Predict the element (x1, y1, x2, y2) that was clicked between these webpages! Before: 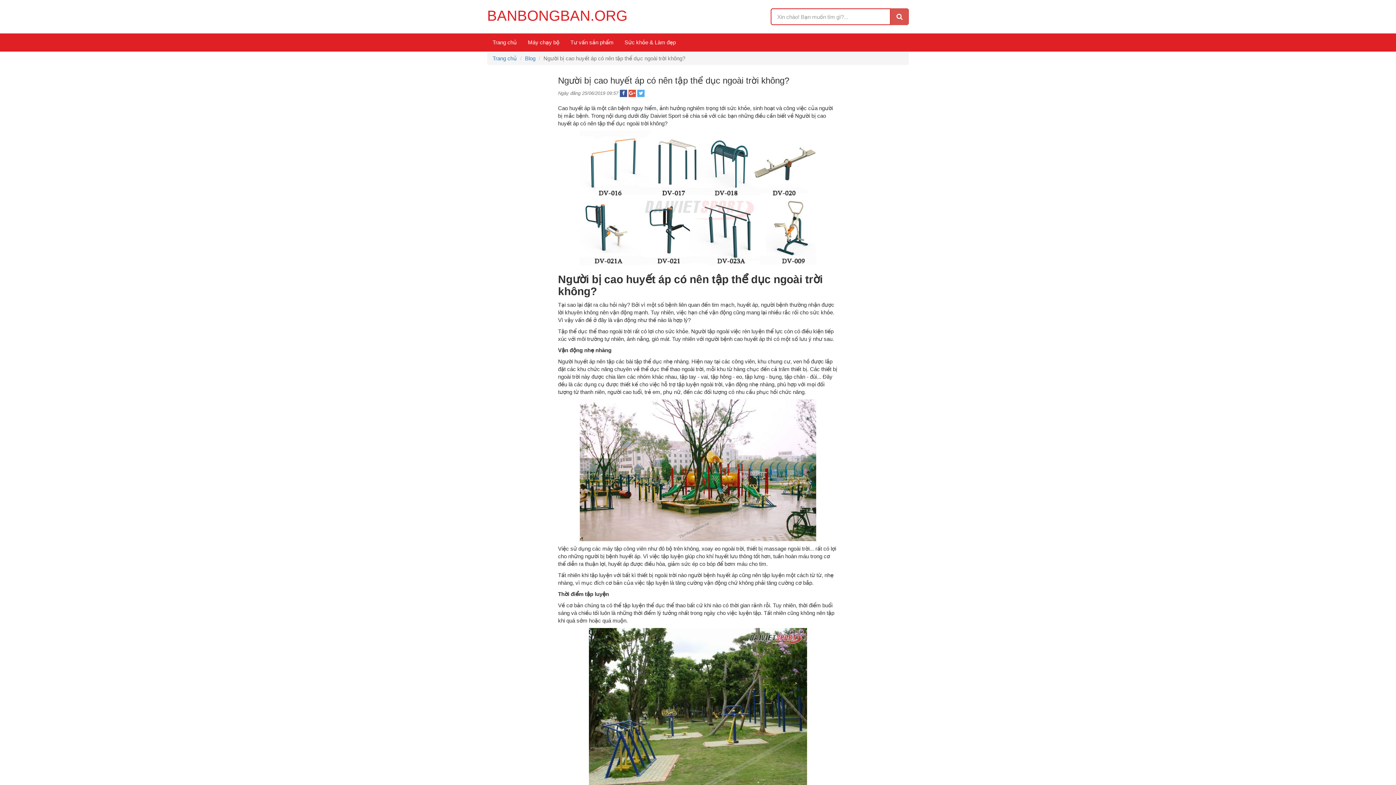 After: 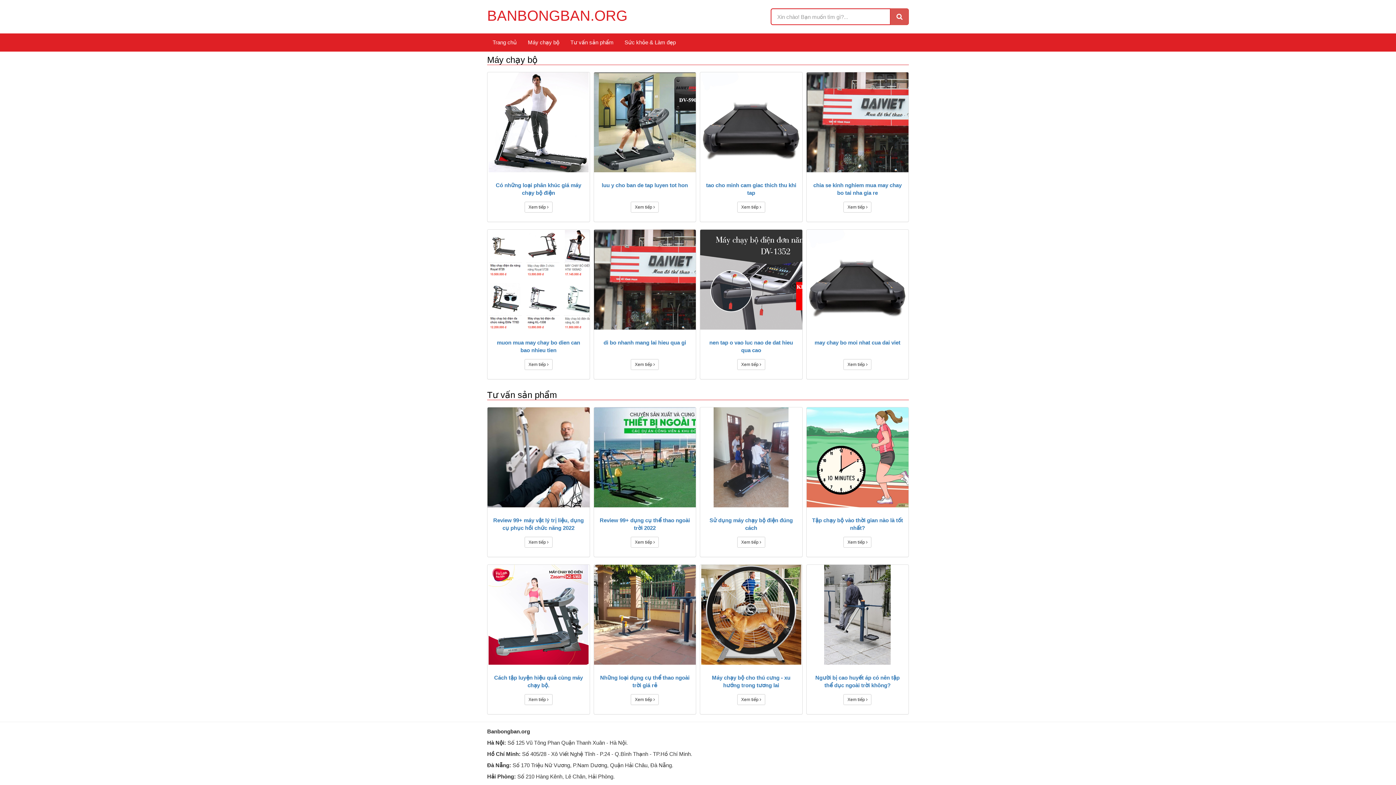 Action: label: BANBONGBAN.ORG bbox: (487, 15, 627, 21)